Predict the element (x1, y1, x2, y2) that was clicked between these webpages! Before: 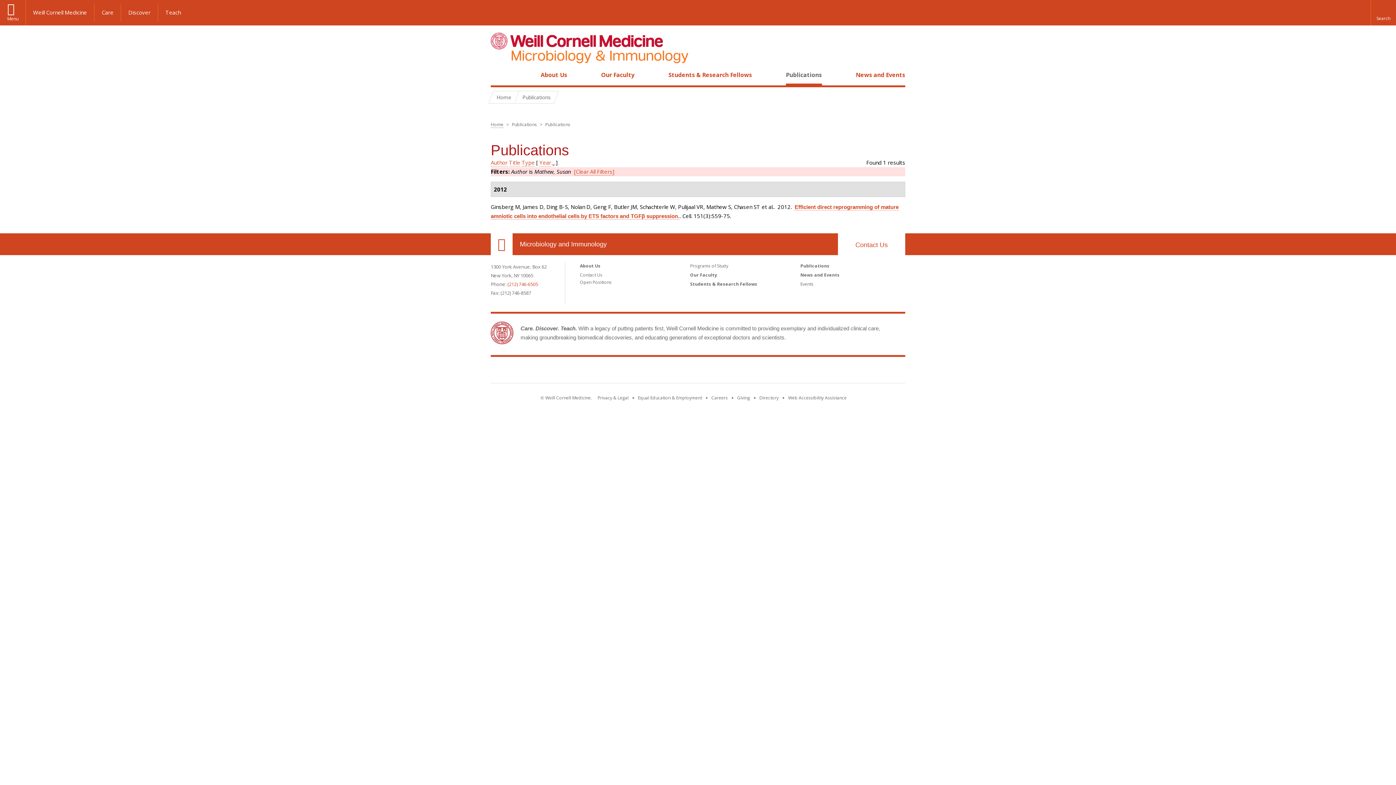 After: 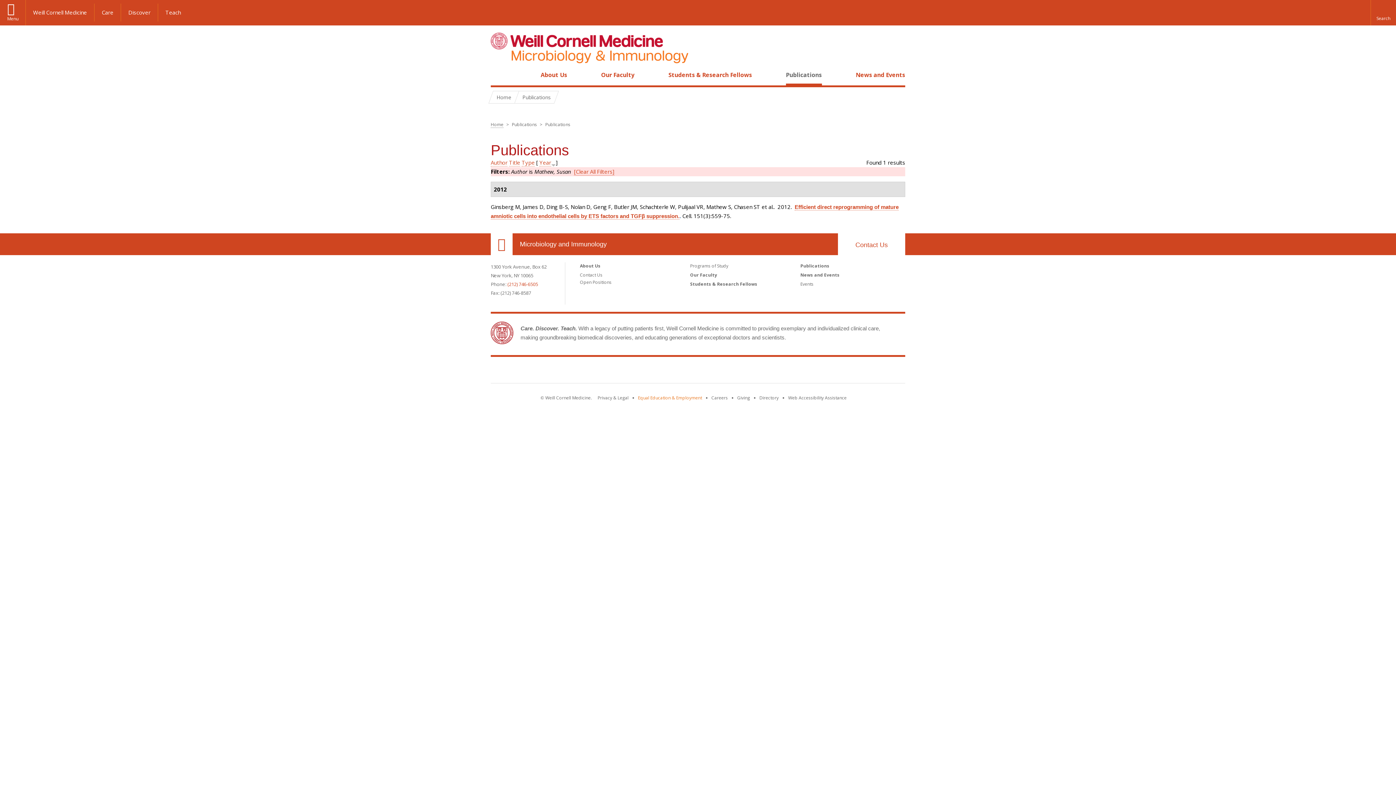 Action: bbox: (638, 394, 702, 401) label: View the Equal Education & Employment notice